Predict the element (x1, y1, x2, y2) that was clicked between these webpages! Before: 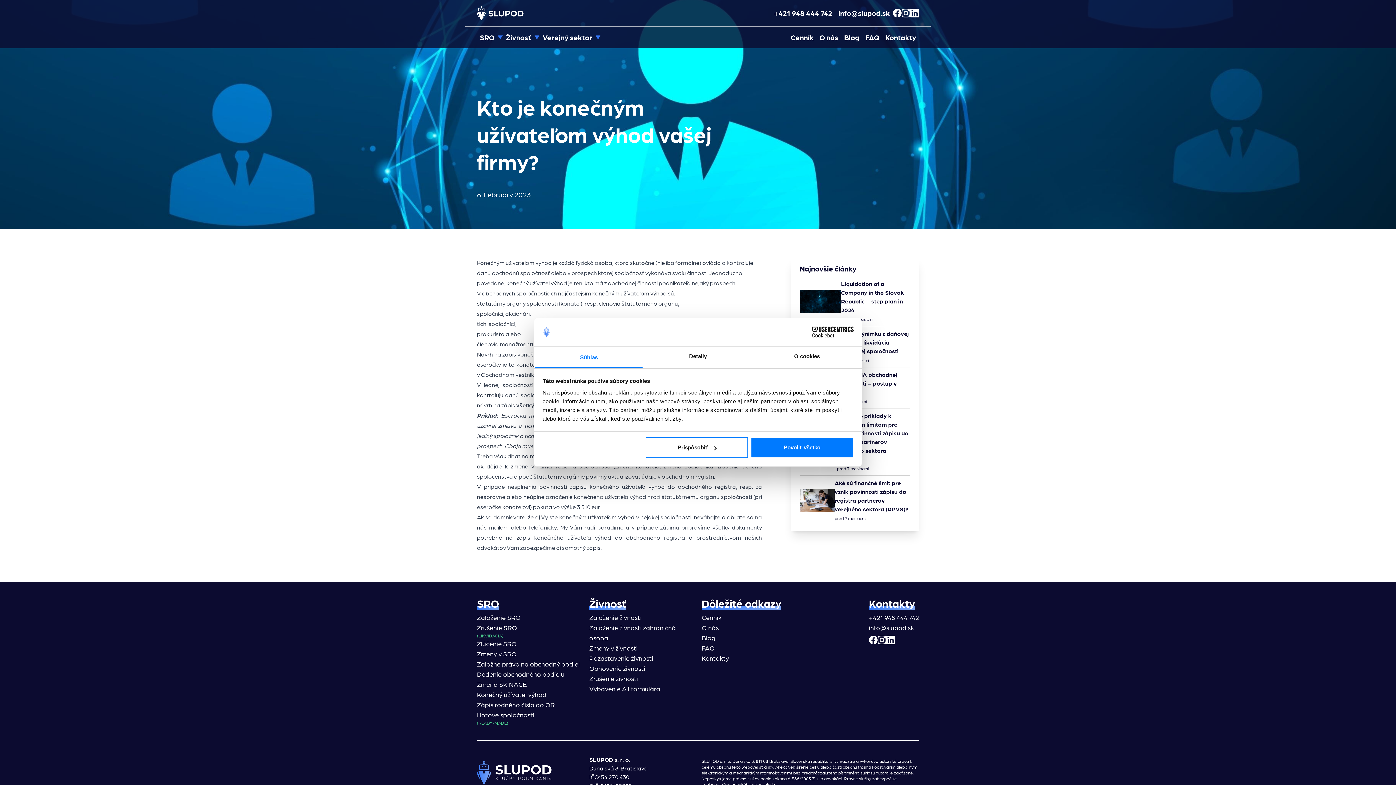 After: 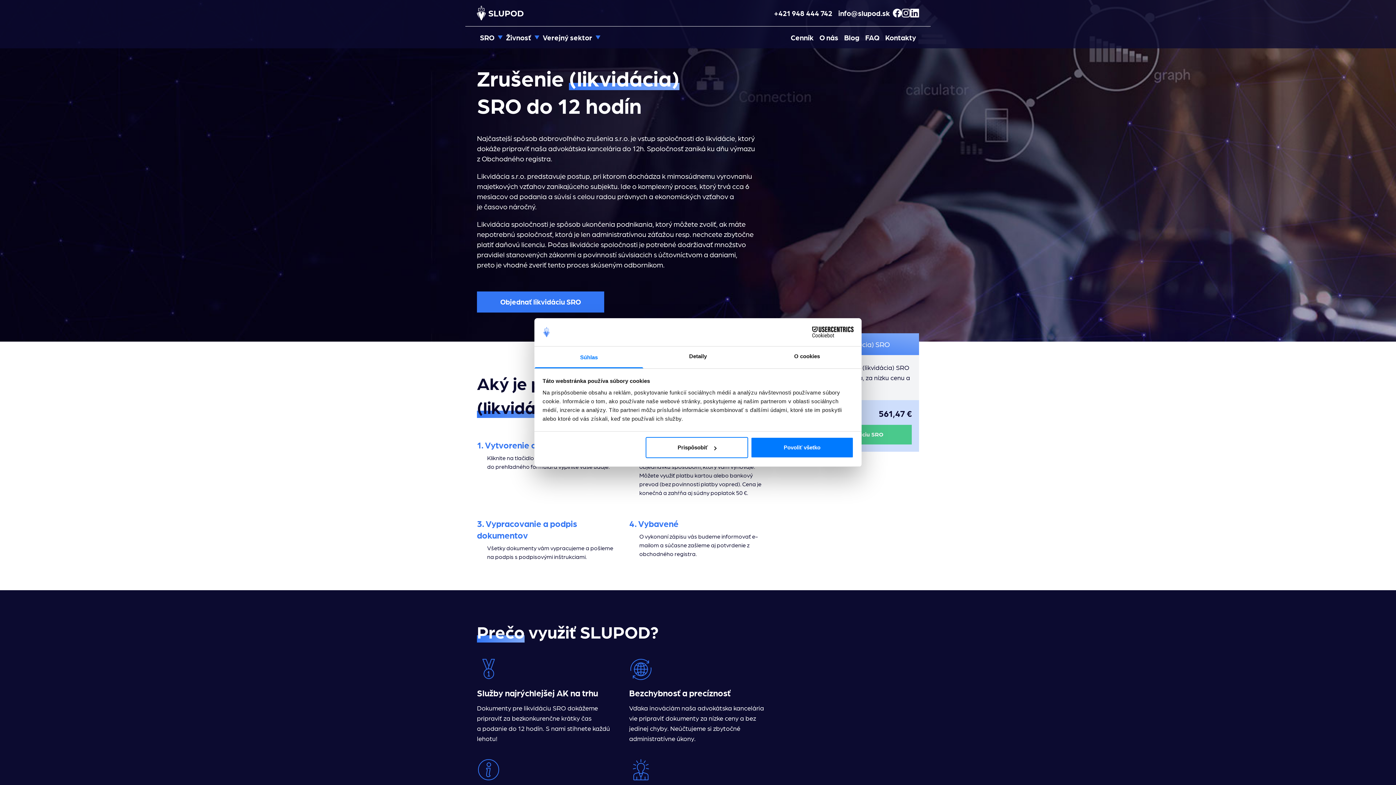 Action: bbox: (477, 622, 582, 638) label: Zrušenie SRO
(LIKVIDÁCIA)